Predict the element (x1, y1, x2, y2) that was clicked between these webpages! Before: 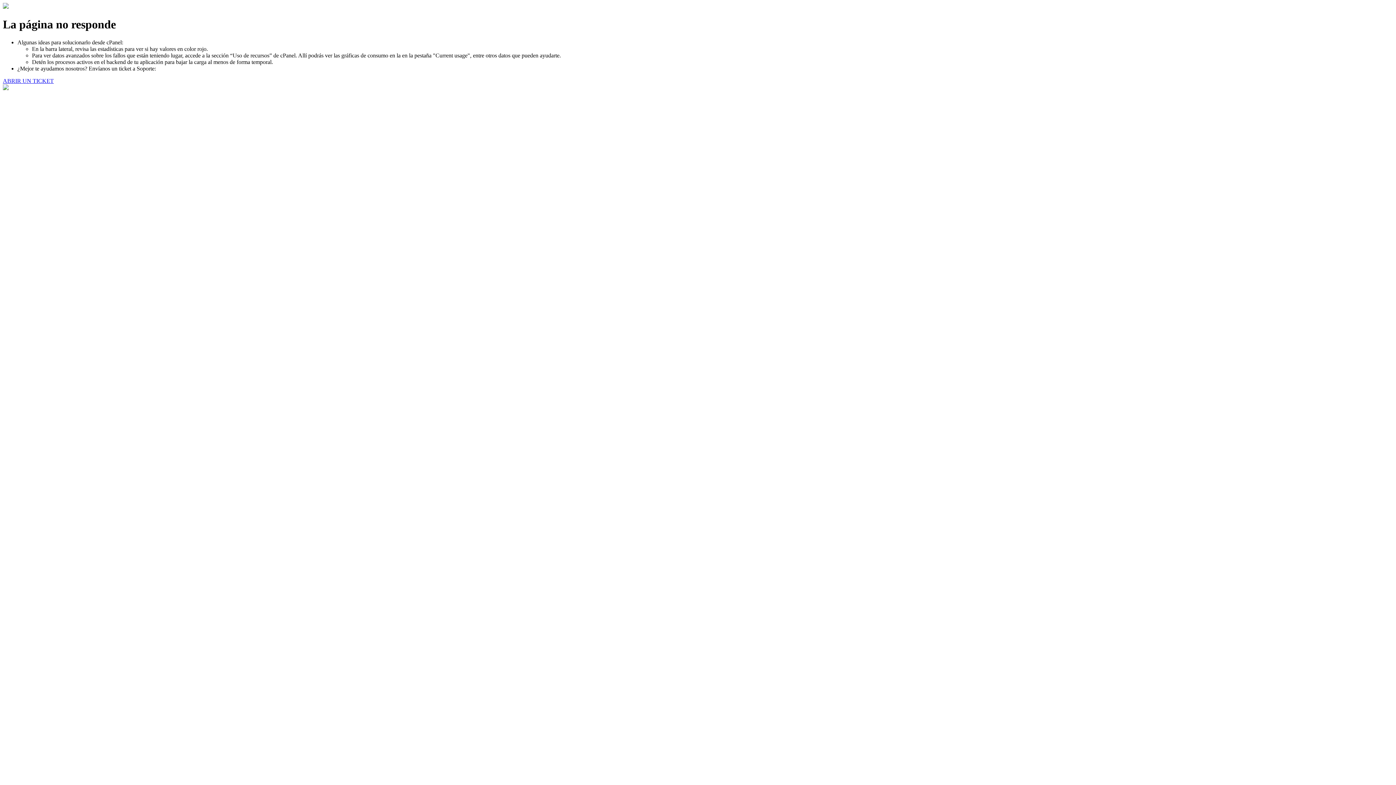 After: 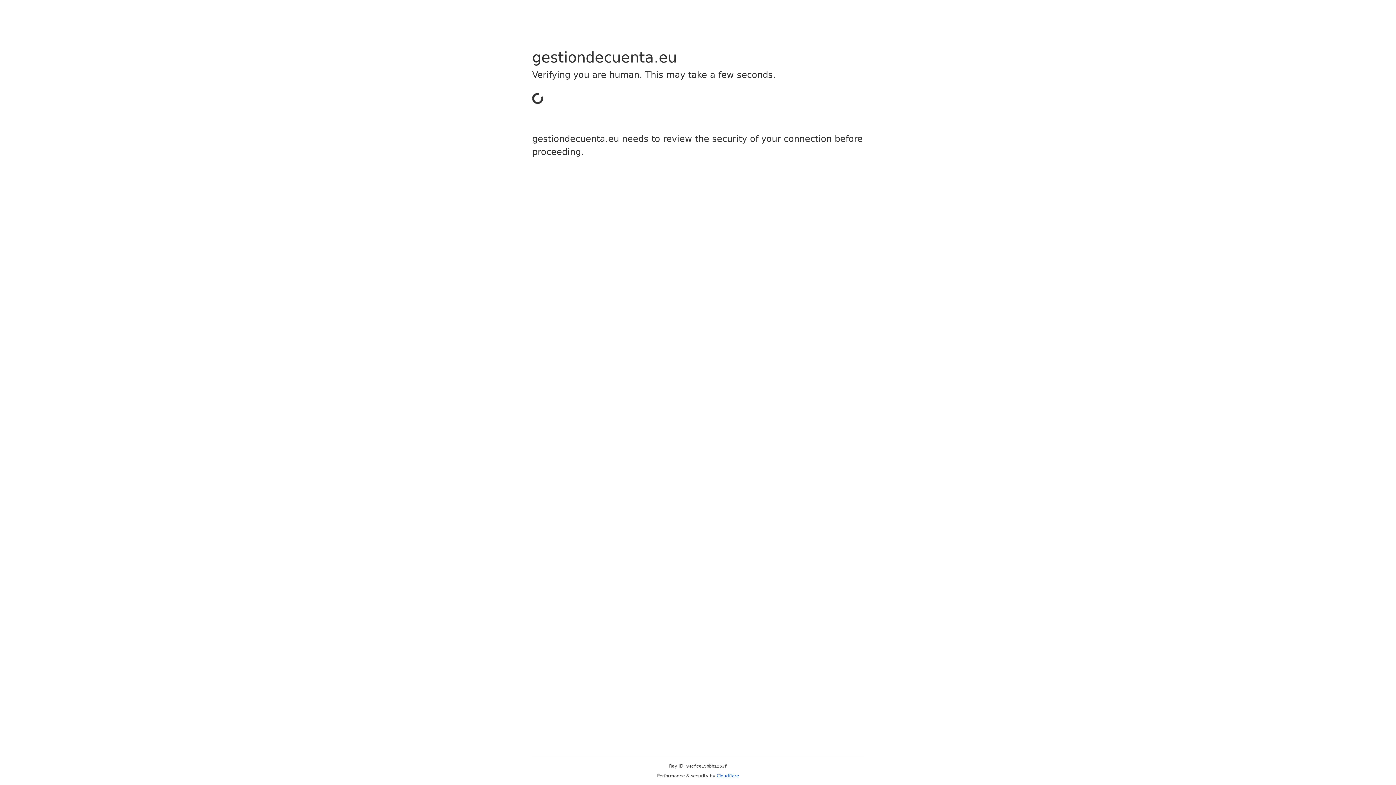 Action: label: ABRIR UN TICKET bbox: (2, 77, 53, 83)